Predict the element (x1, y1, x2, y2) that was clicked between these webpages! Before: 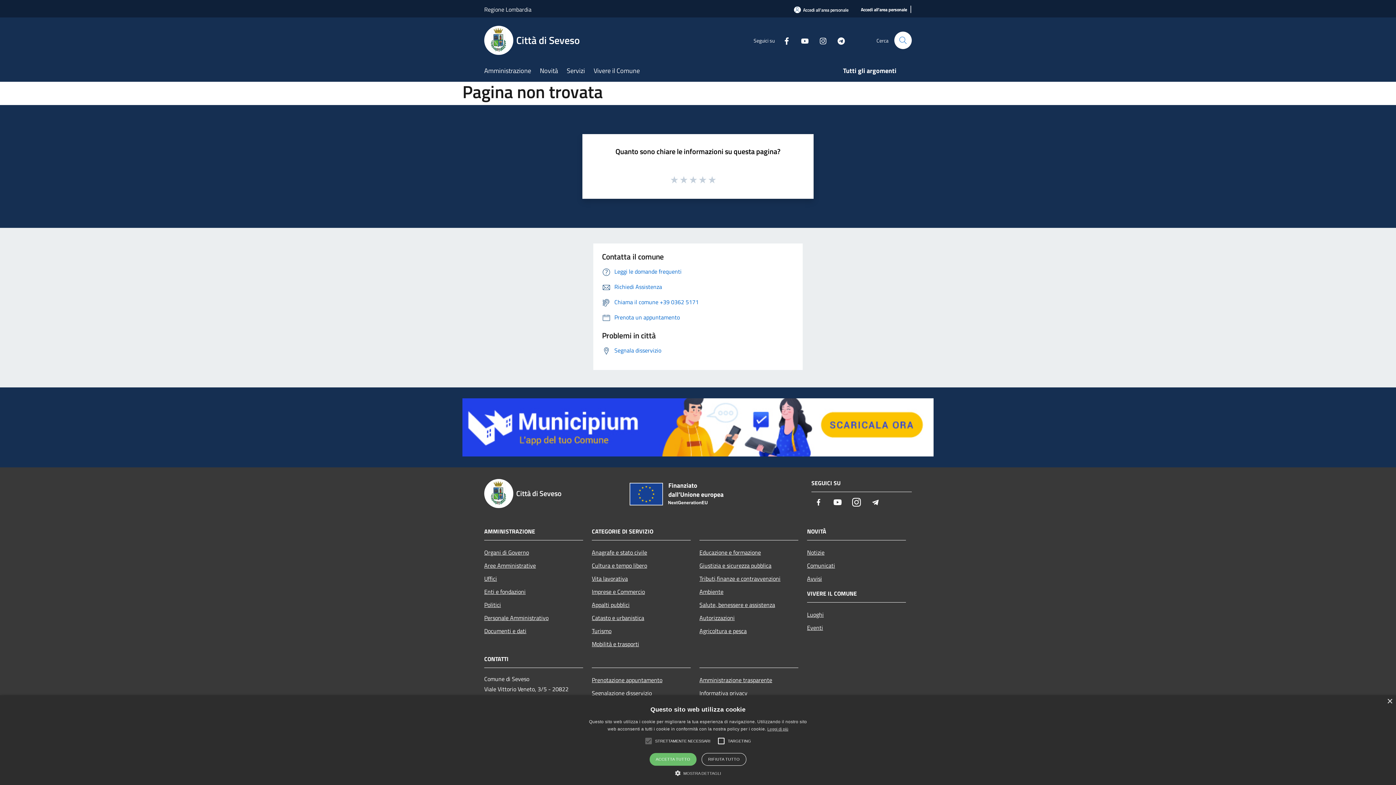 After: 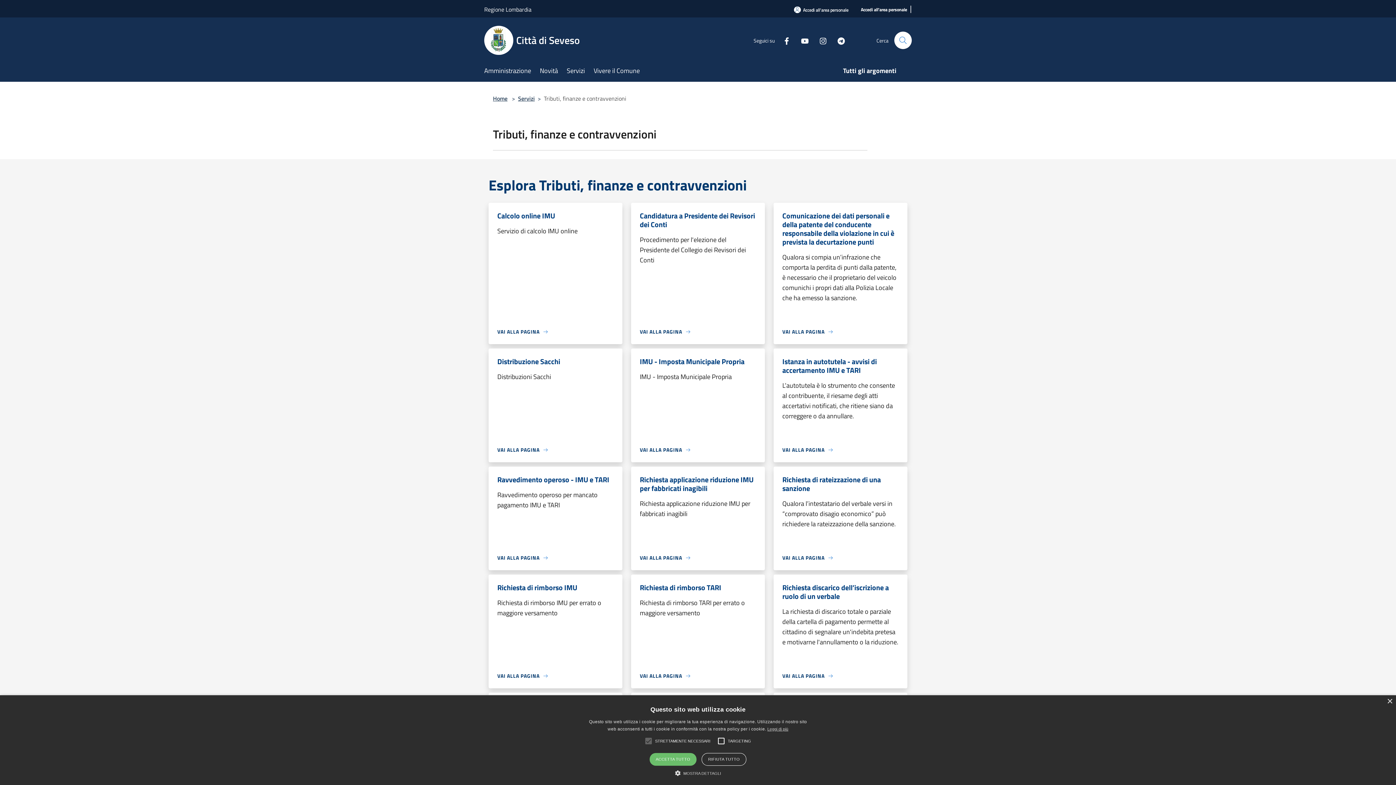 Action: label: Tributi,finanze e contravvenzioni bbox: (699, 572, 798, 585)